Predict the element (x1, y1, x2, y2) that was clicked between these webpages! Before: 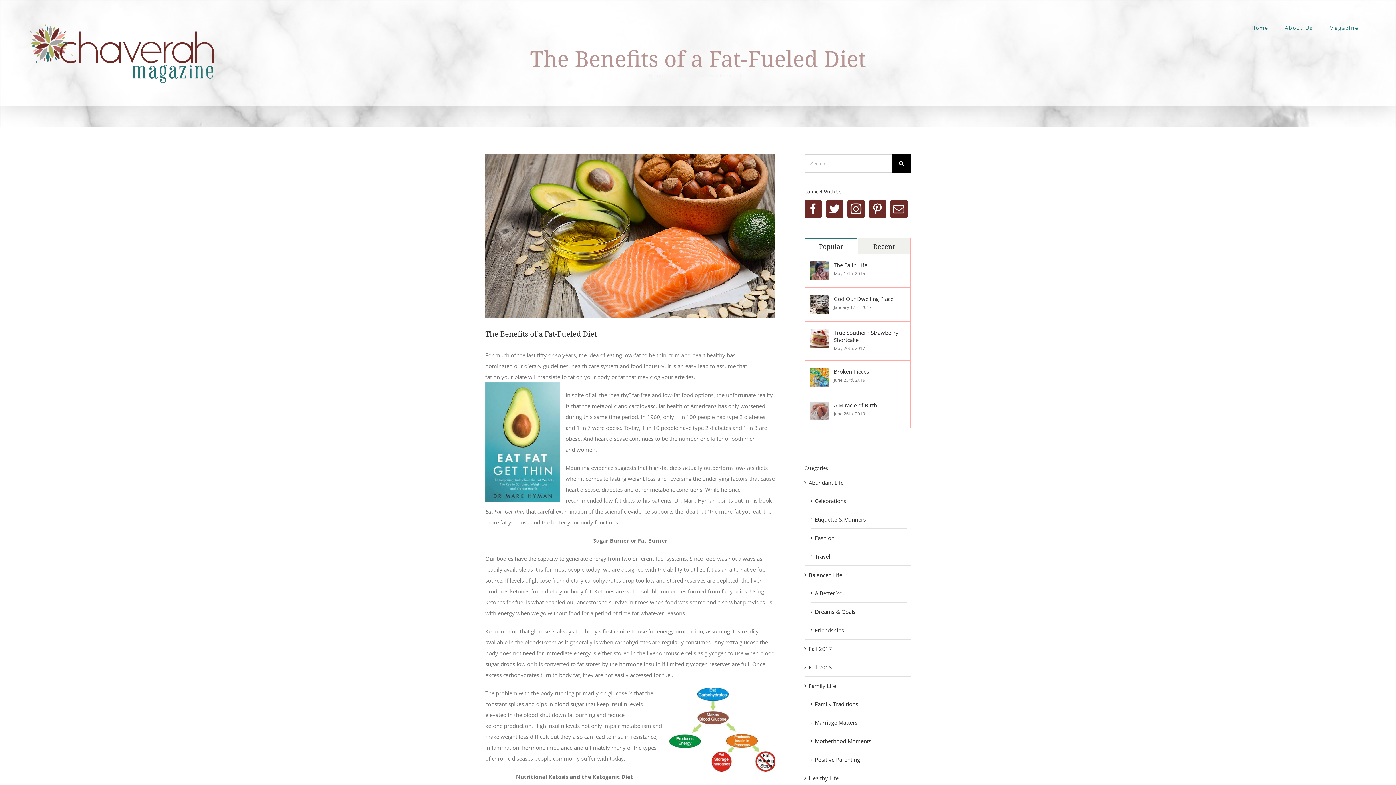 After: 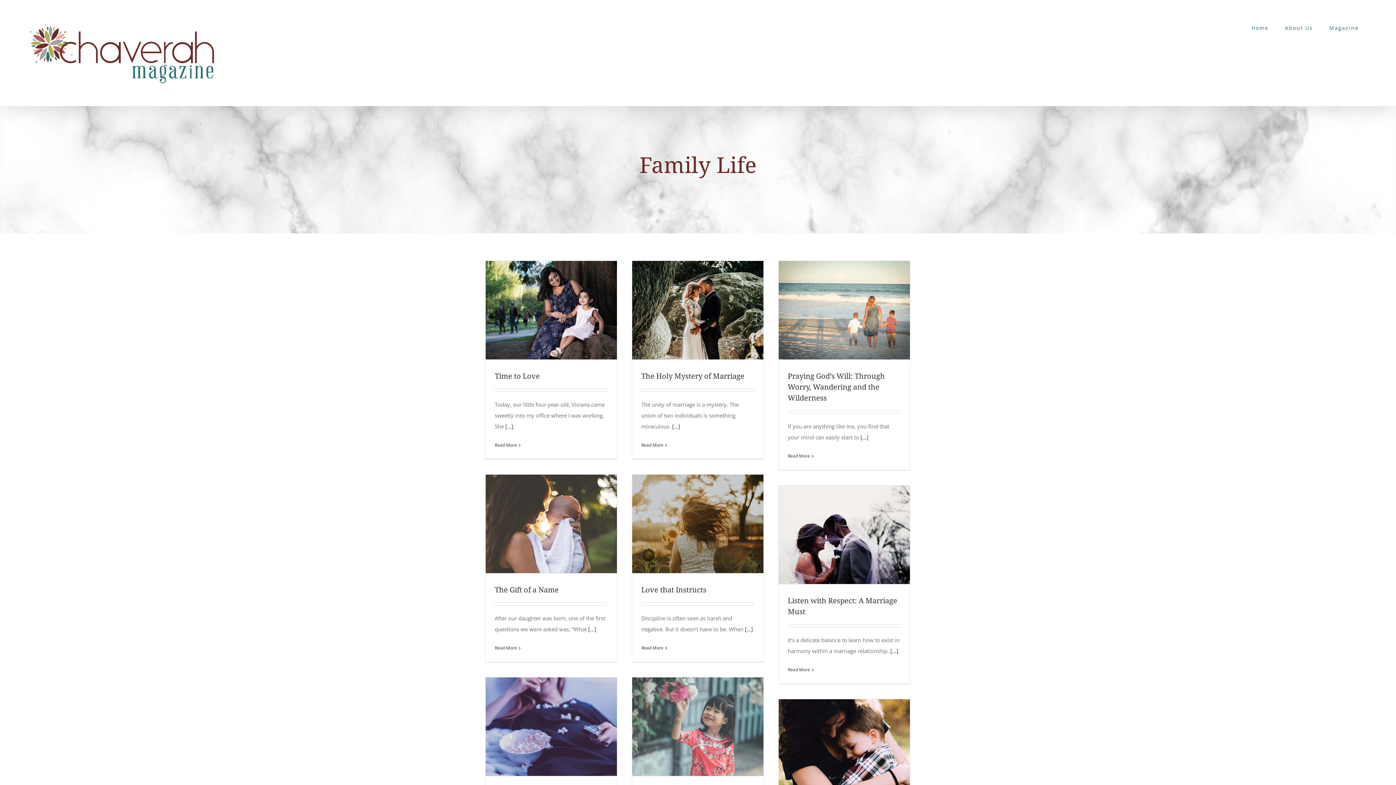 Action: bbox: (808, 680, 907, 691) label: Family Life